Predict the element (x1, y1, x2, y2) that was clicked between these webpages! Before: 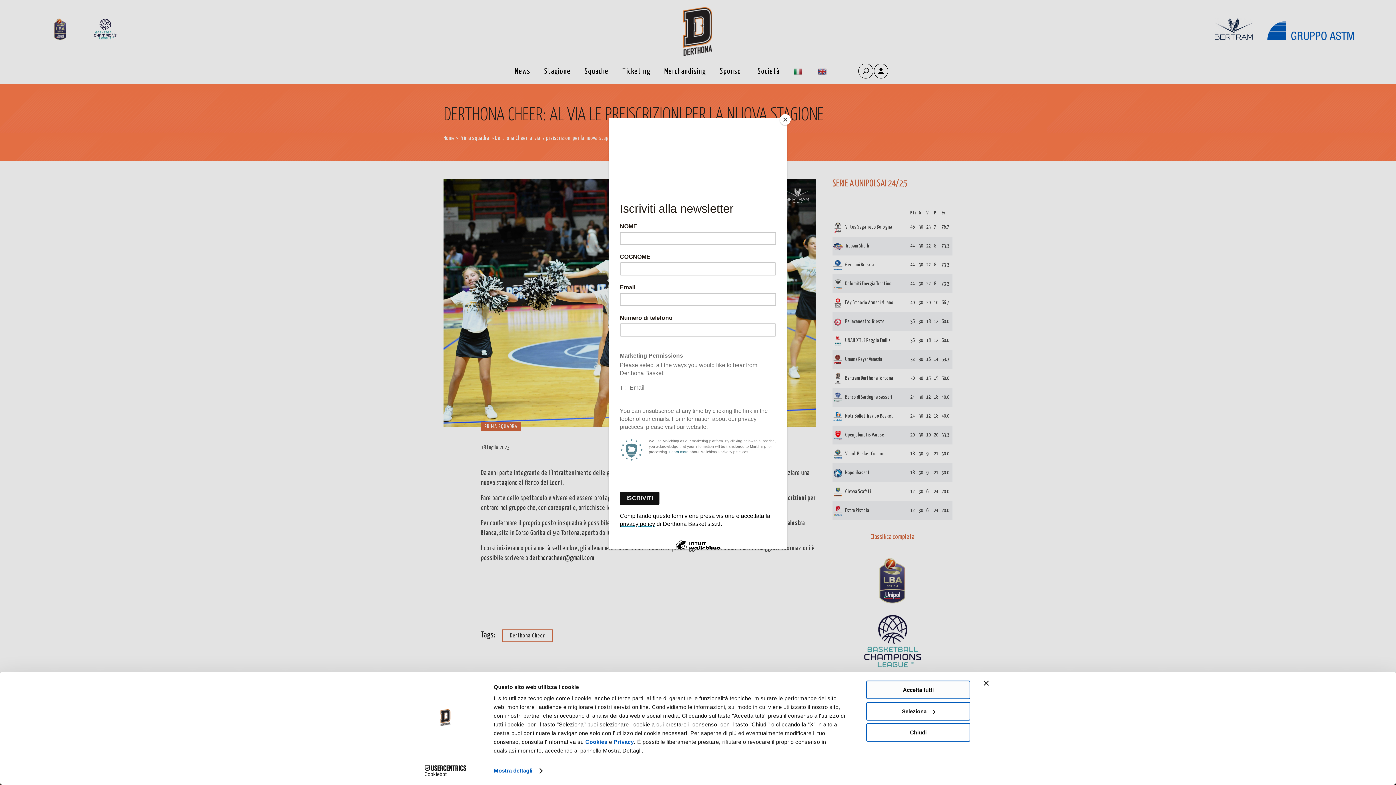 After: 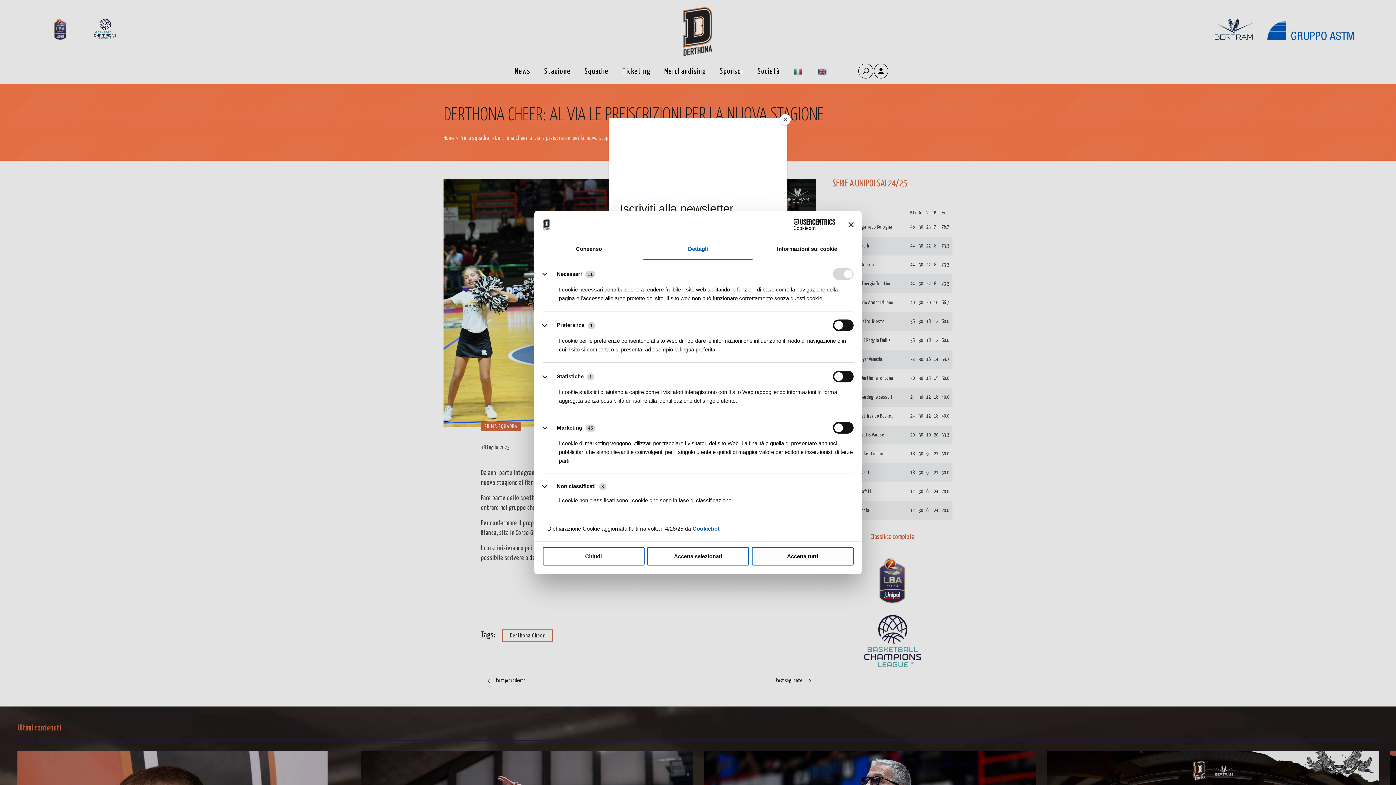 Action: label: Seleziona bbox: (866, 702, 970, 720)